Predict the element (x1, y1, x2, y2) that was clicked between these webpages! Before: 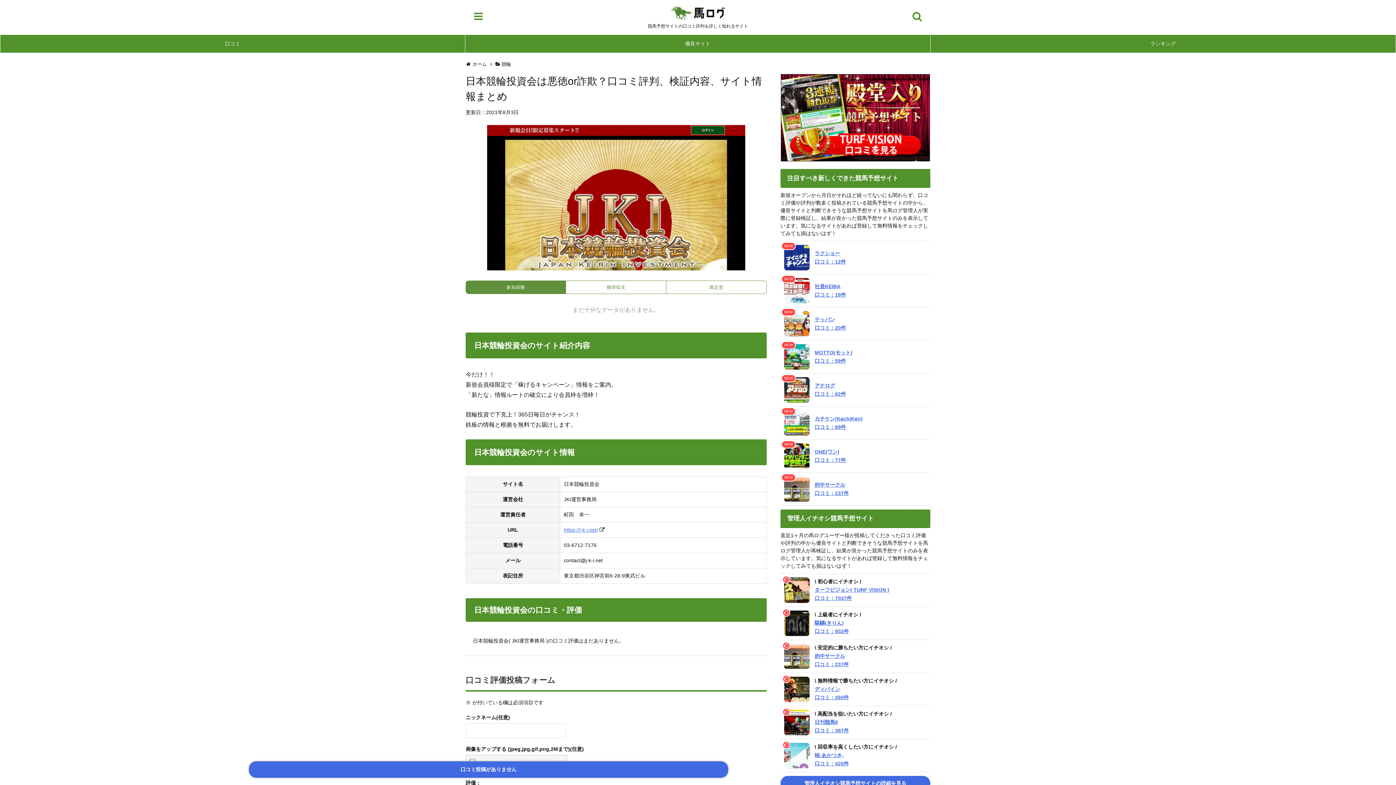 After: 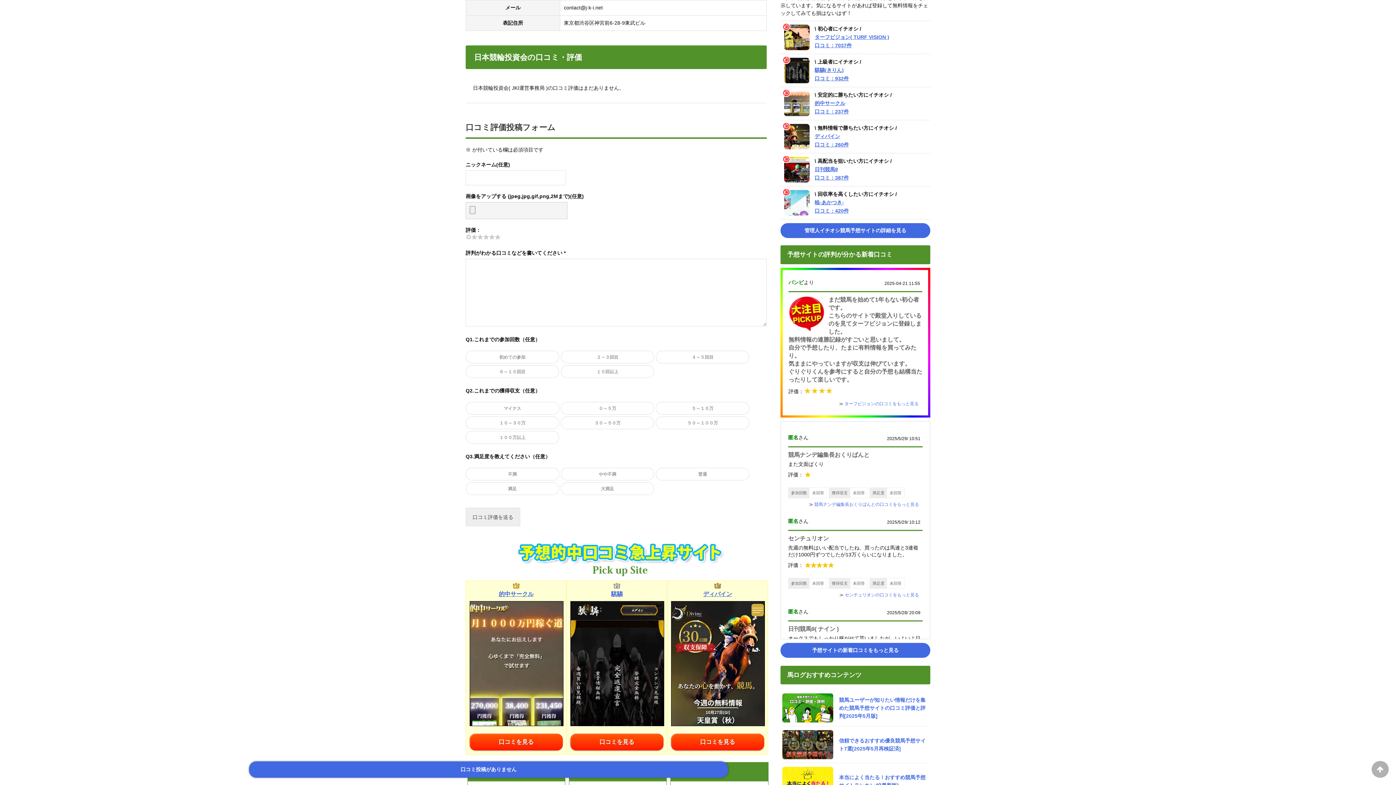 Action: bbox: (249, 761, 728, 778) label: 口コミ投稿がありません